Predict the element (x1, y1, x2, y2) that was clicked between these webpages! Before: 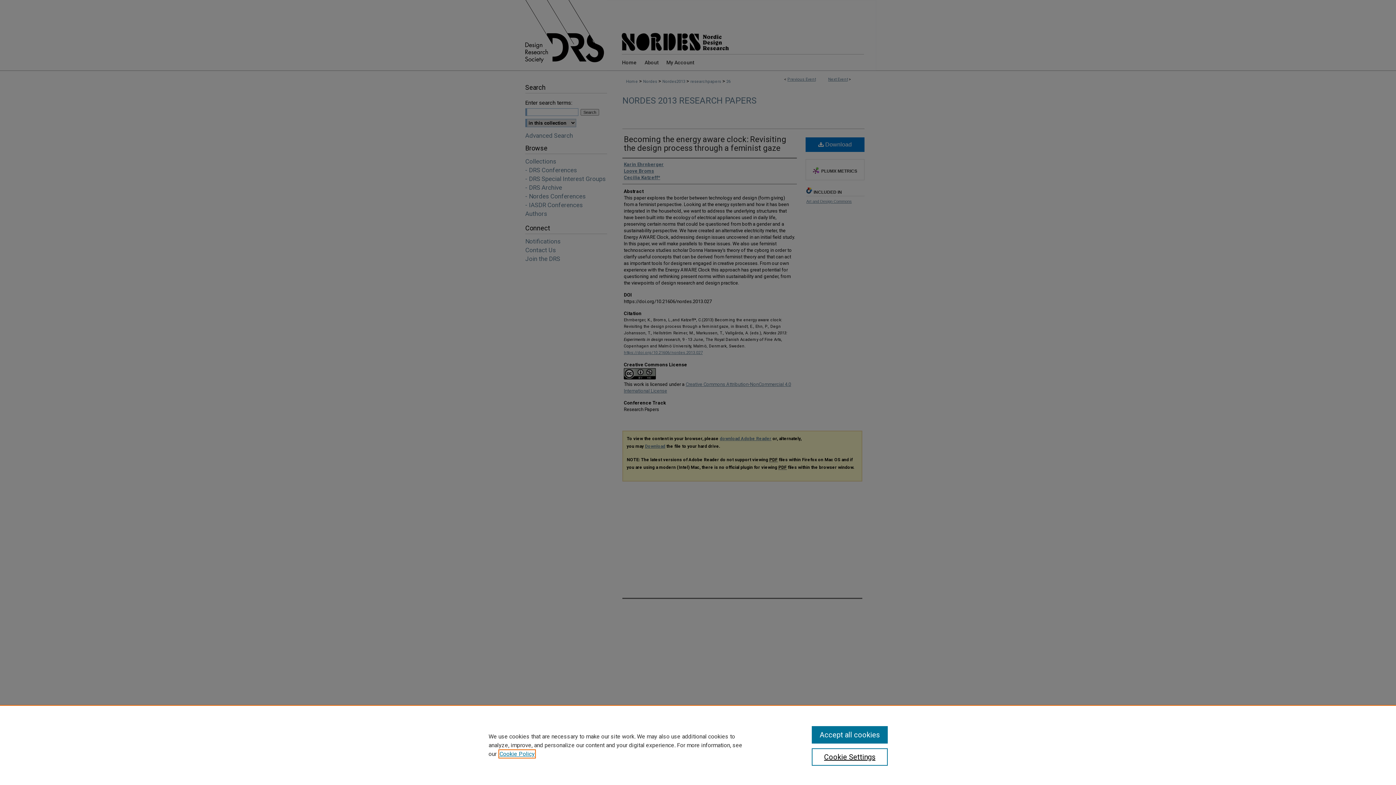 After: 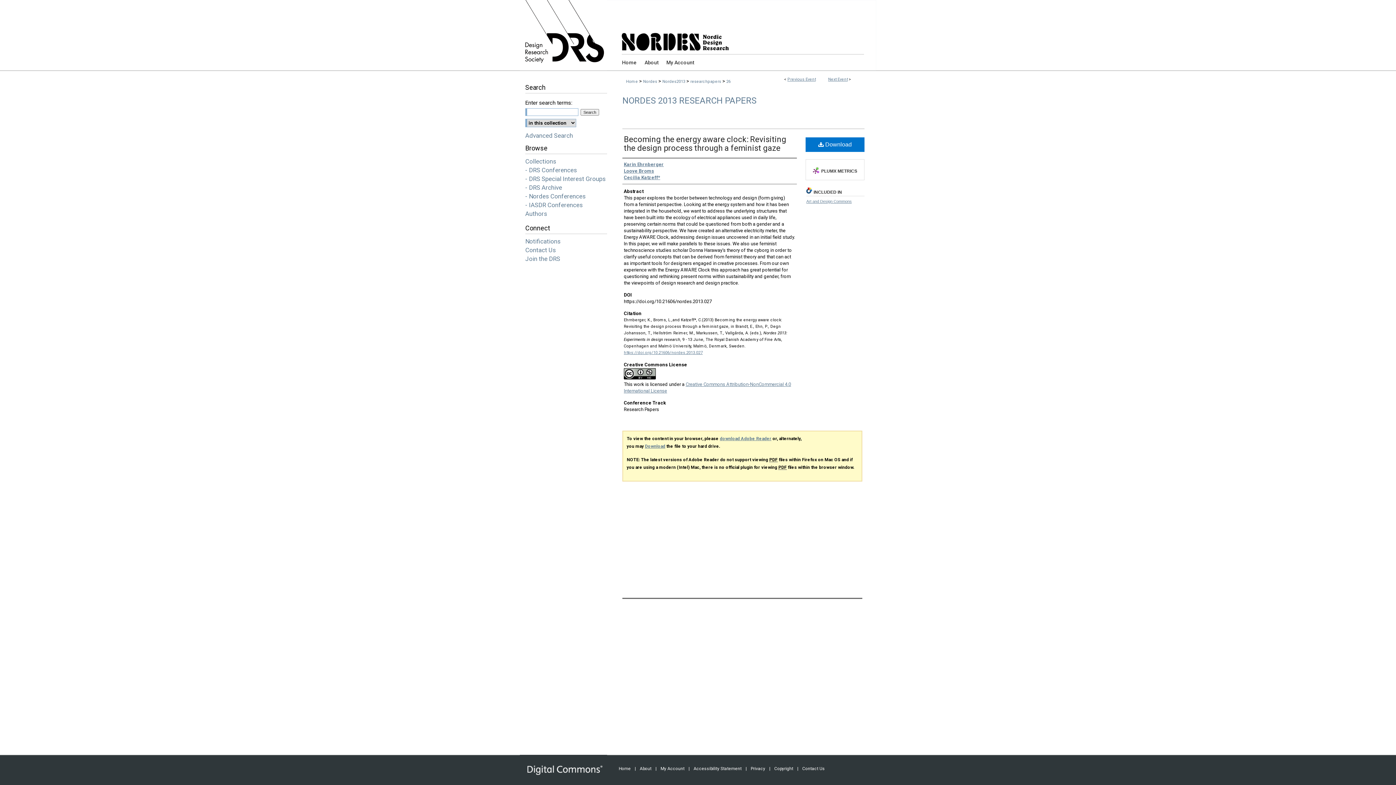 Action: bbox: (811, 726, 887, 744) label: Accept all cookies